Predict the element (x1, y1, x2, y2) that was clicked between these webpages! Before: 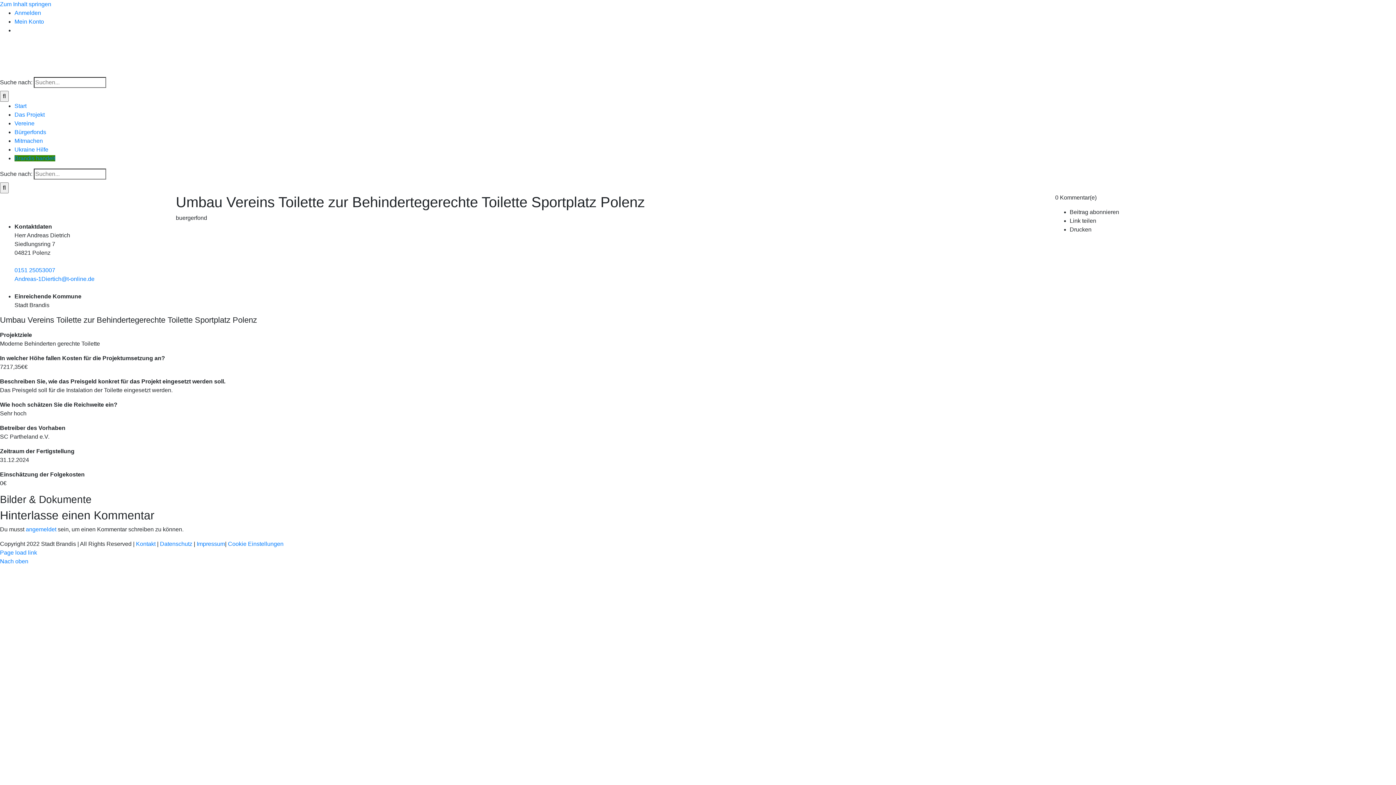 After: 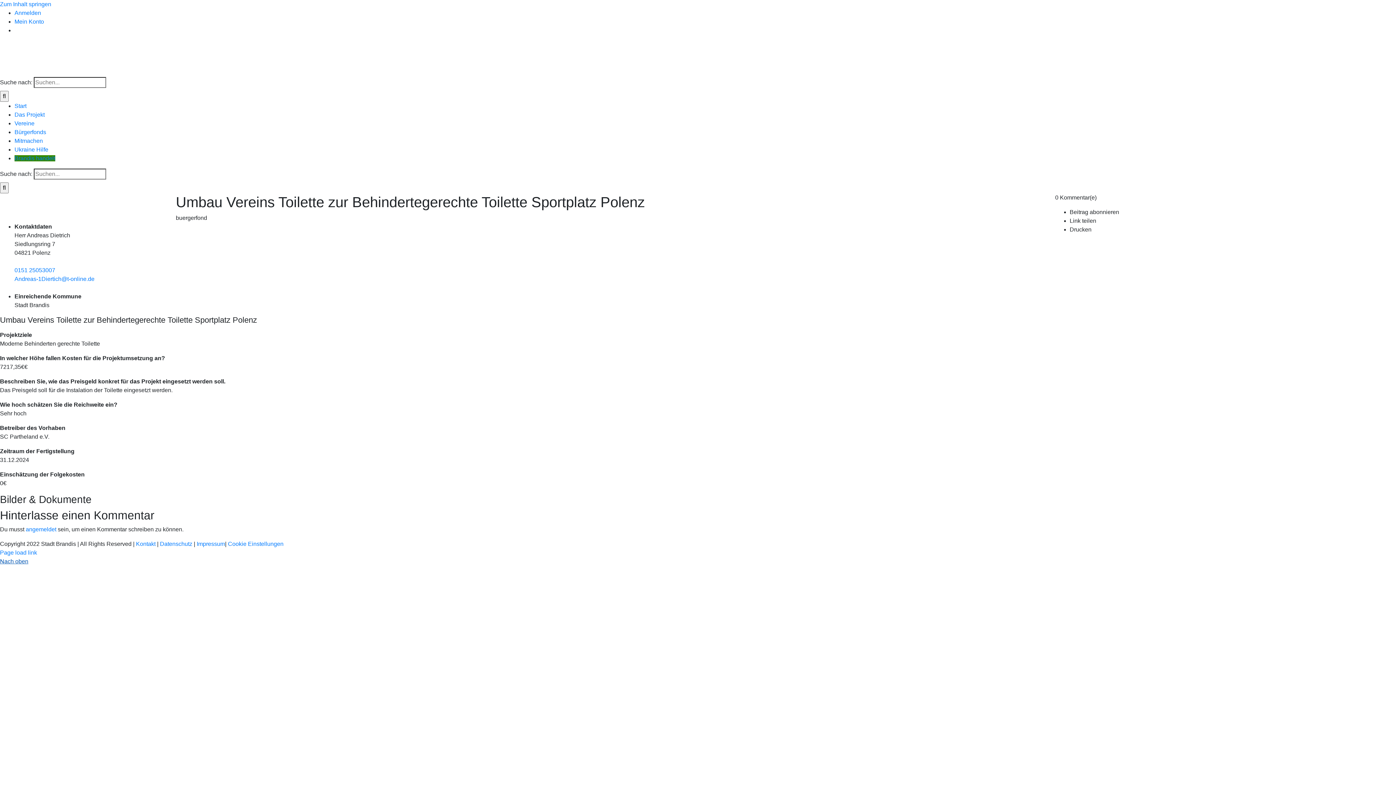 Action: label: Nach oben bbox: (0, 558, 28, 564)